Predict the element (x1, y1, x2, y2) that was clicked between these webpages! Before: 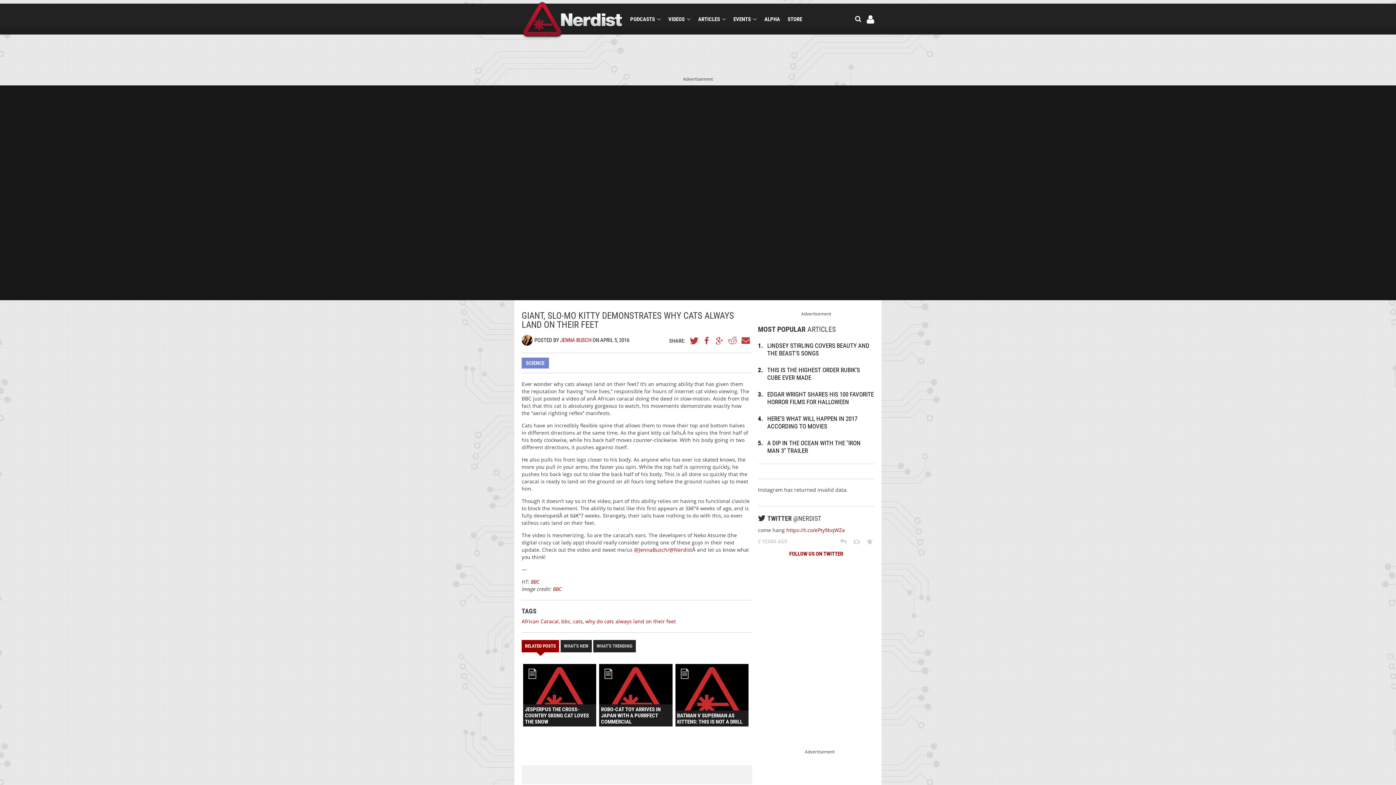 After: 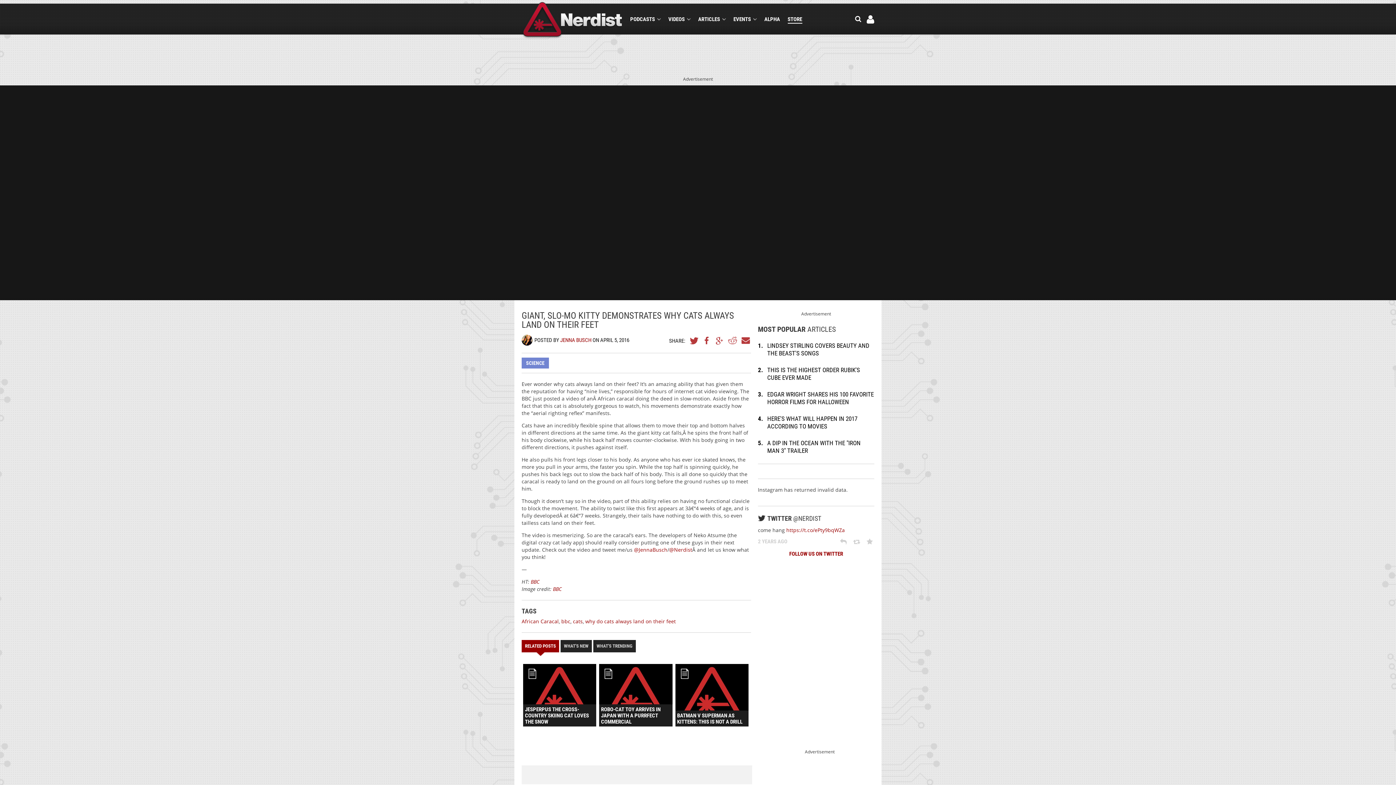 Action: label: STORE bbox: (787, 15, 802, 22)